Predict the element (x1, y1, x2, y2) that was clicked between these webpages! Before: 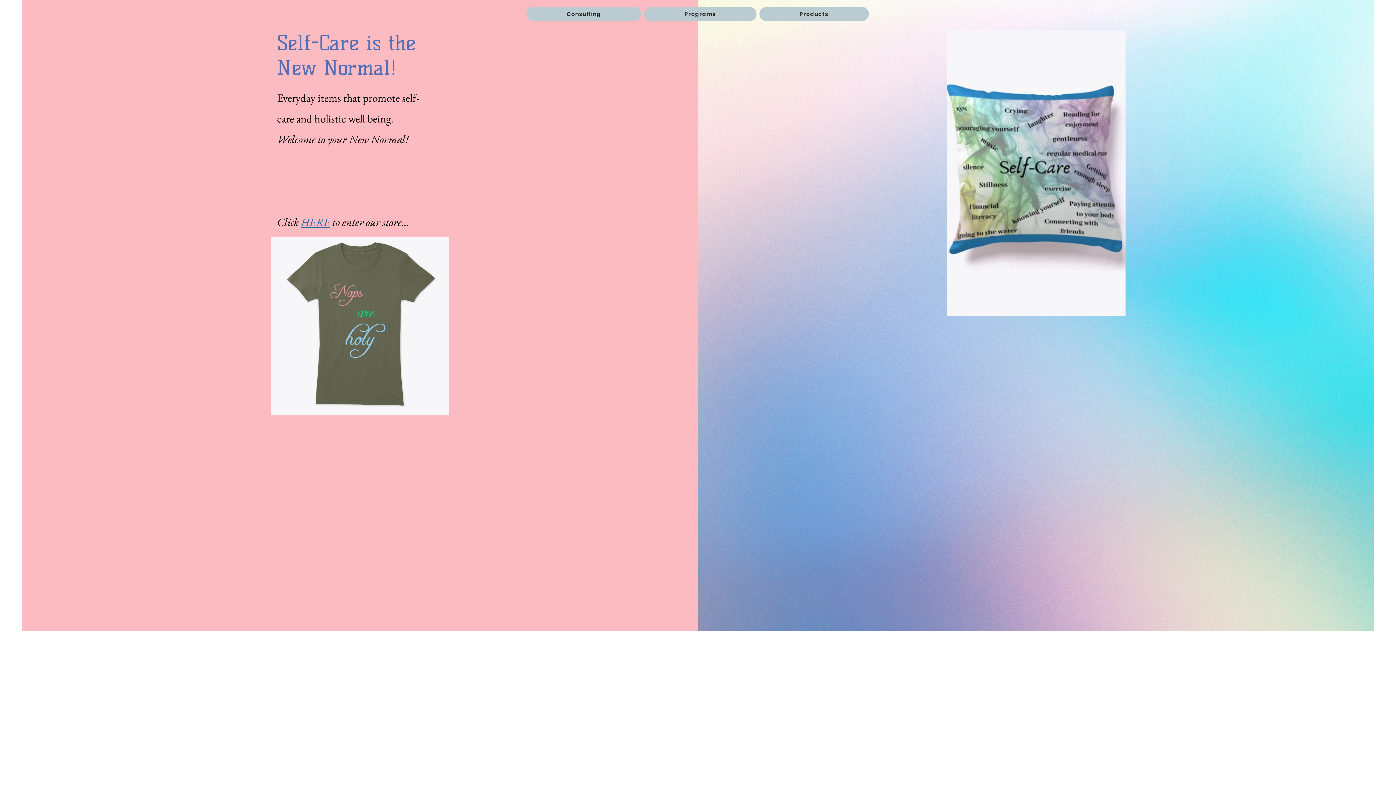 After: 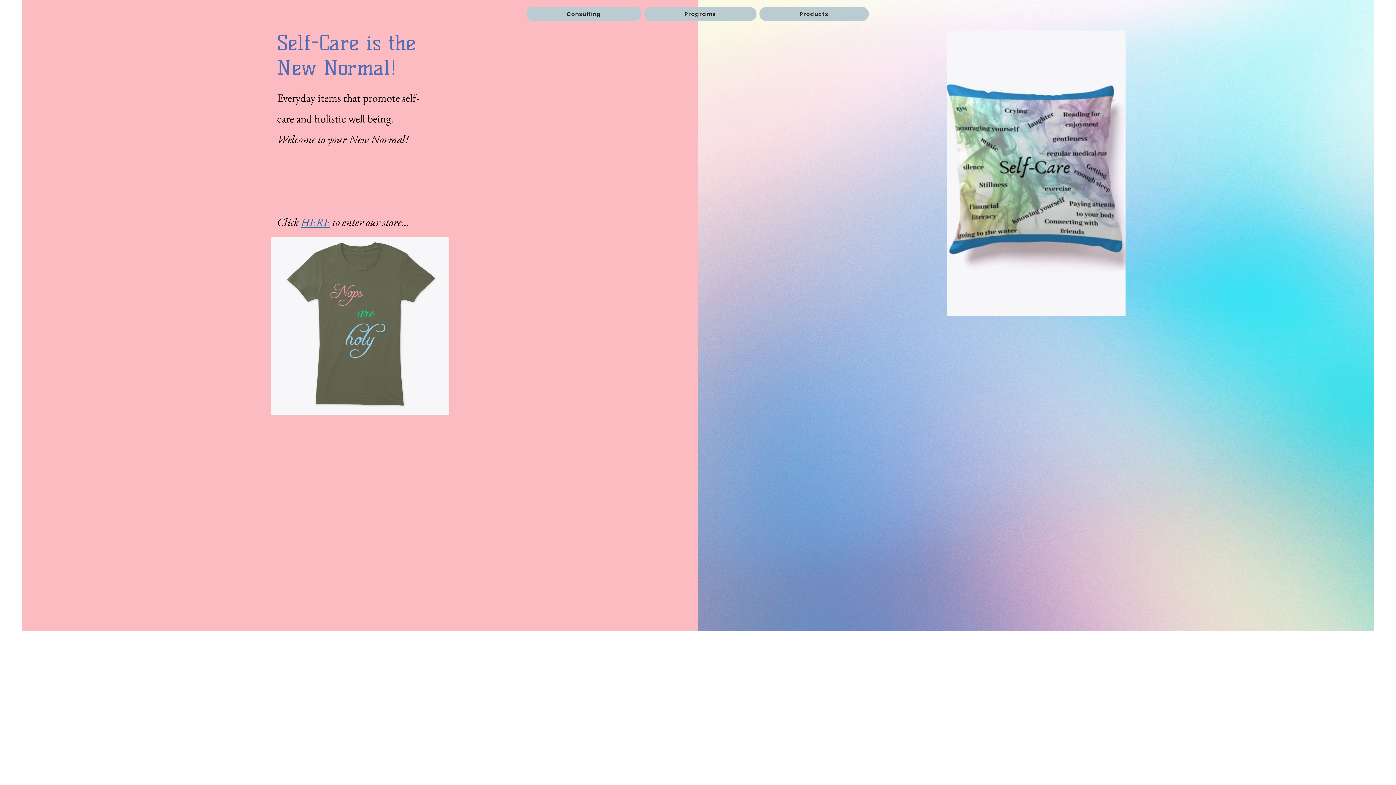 Action: bbox: (301, 214, 330, 229) label: HERE